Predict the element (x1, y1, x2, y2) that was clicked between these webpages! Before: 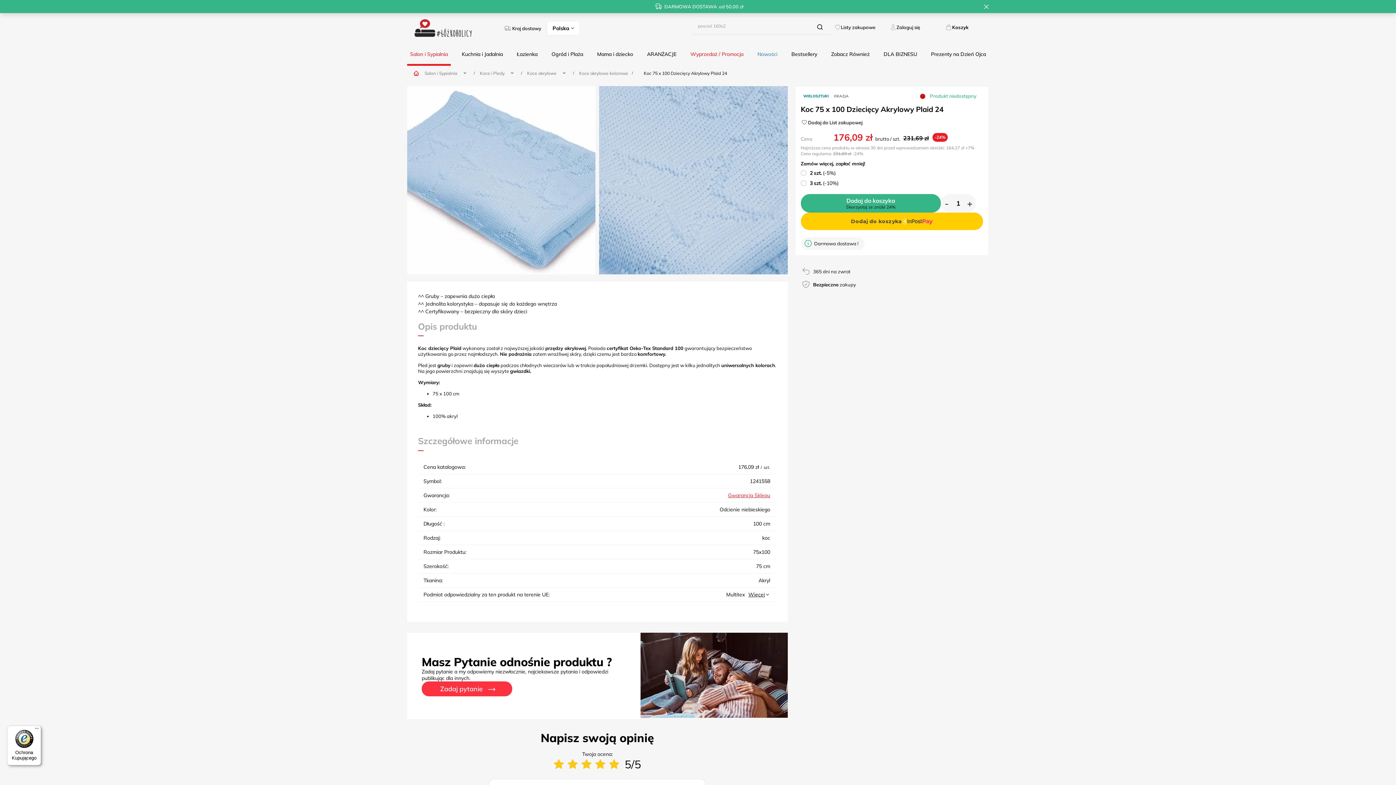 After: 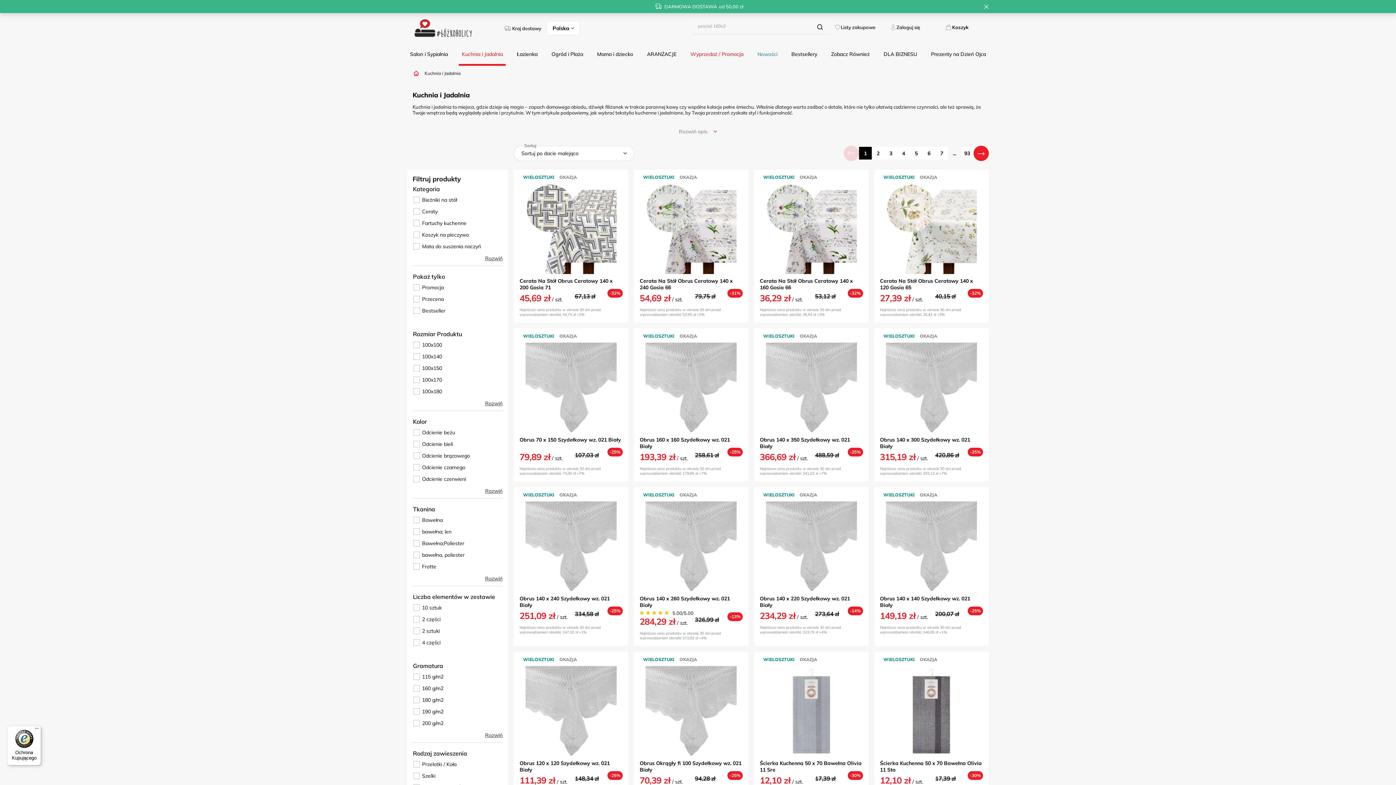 Action: bbox: (459, 48, 505, 65) label: Kuchnia i Jadalnia